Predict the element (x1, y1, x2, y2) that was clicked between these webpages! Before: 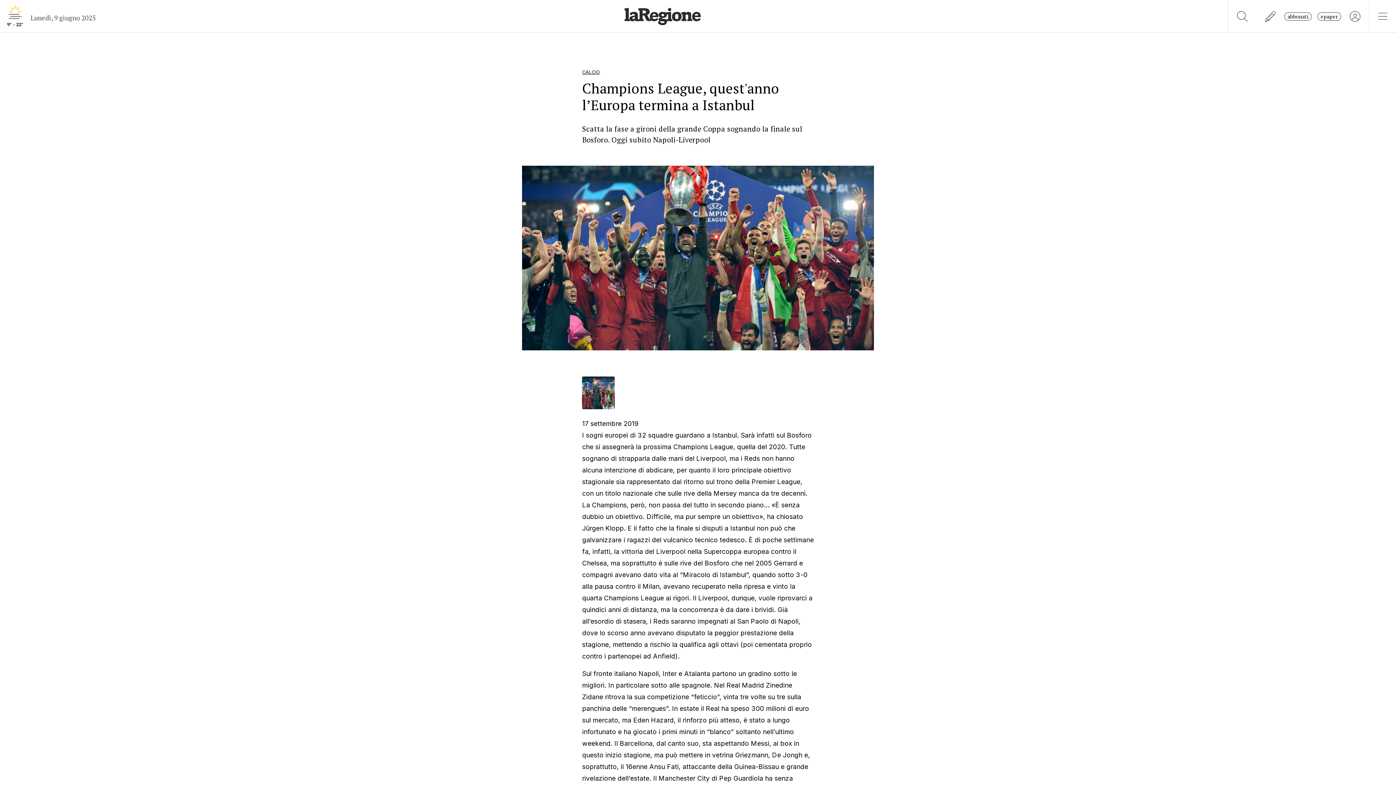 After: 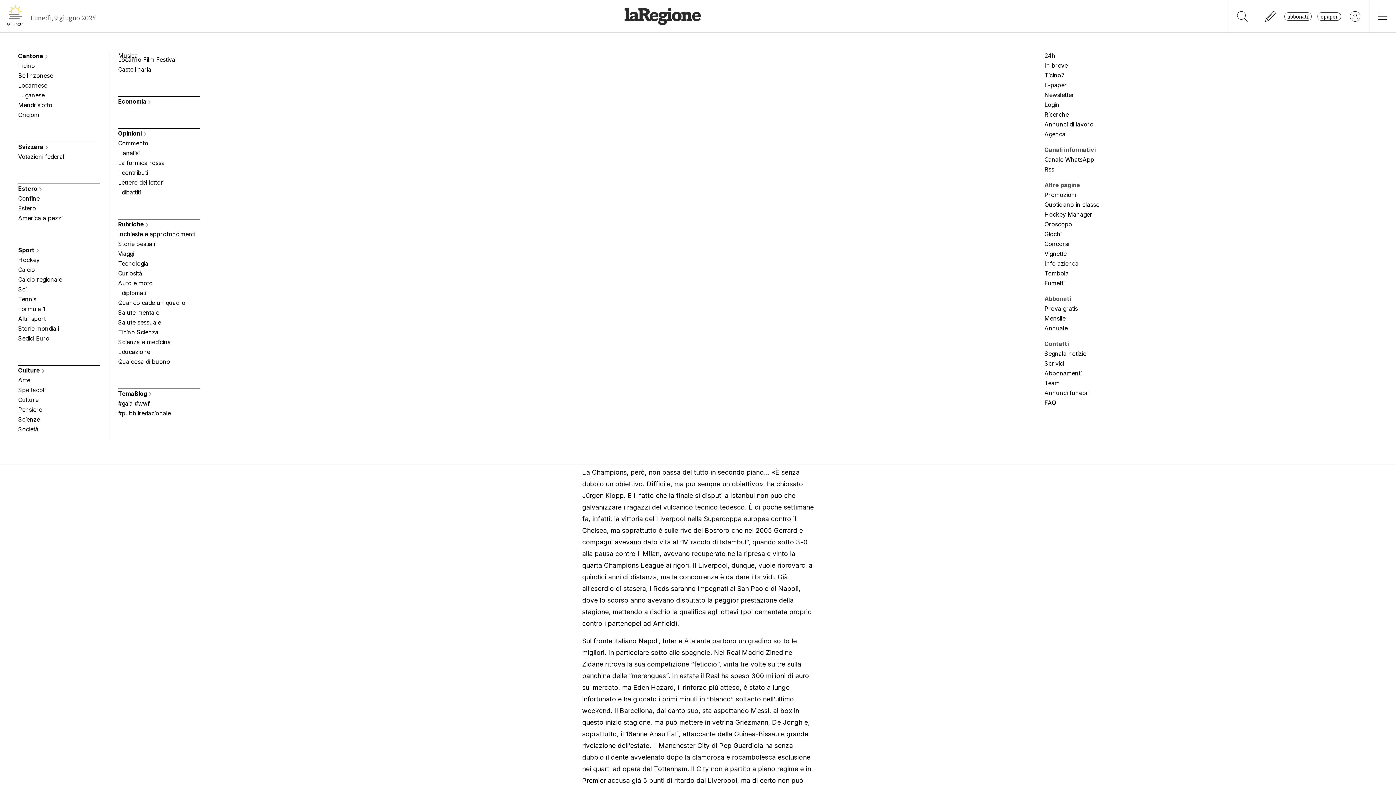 Action: bbox: (1369, 0, 1396, 32)